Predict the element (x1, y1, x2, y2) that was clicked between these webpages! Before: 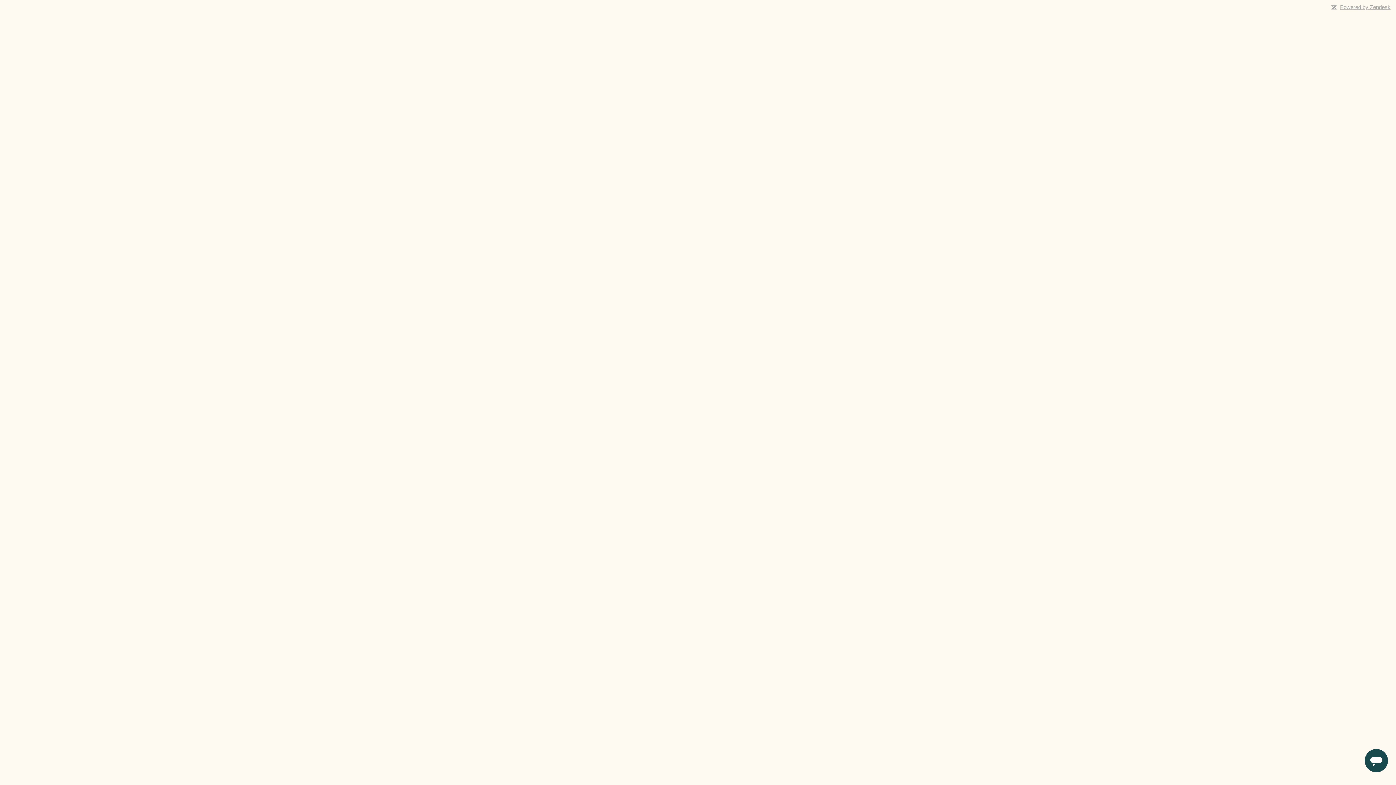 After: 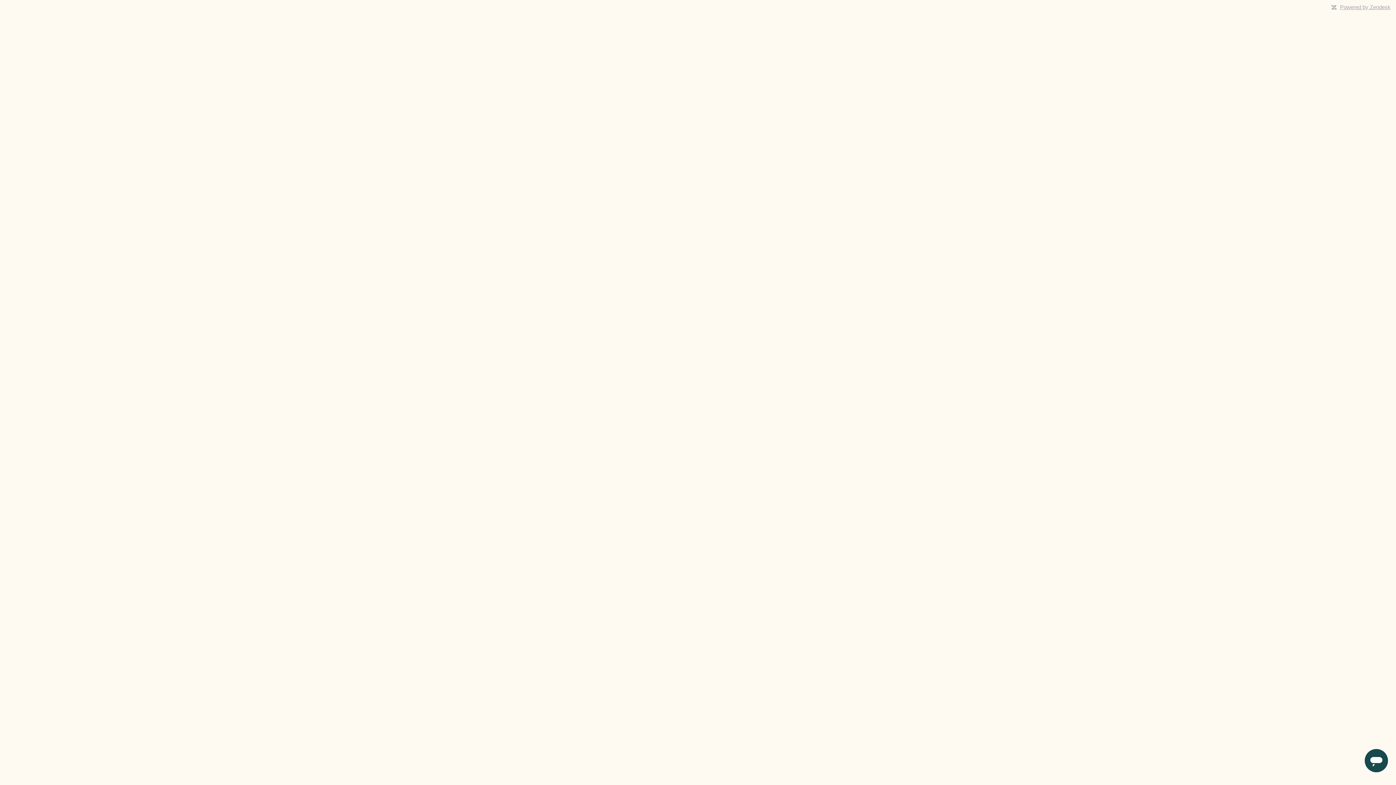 Action: bbox: (1340, 4, 1390, 10) label: Powered by Zendesk